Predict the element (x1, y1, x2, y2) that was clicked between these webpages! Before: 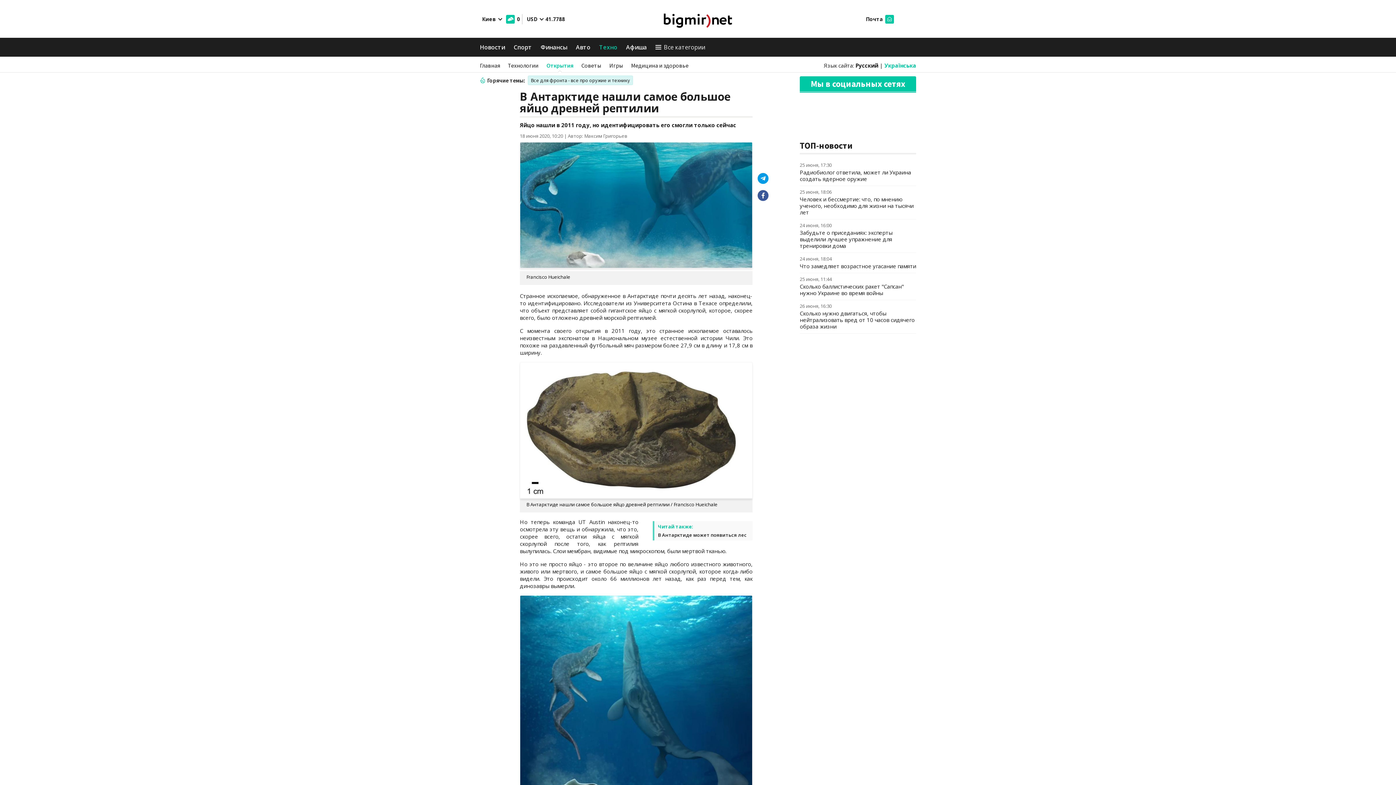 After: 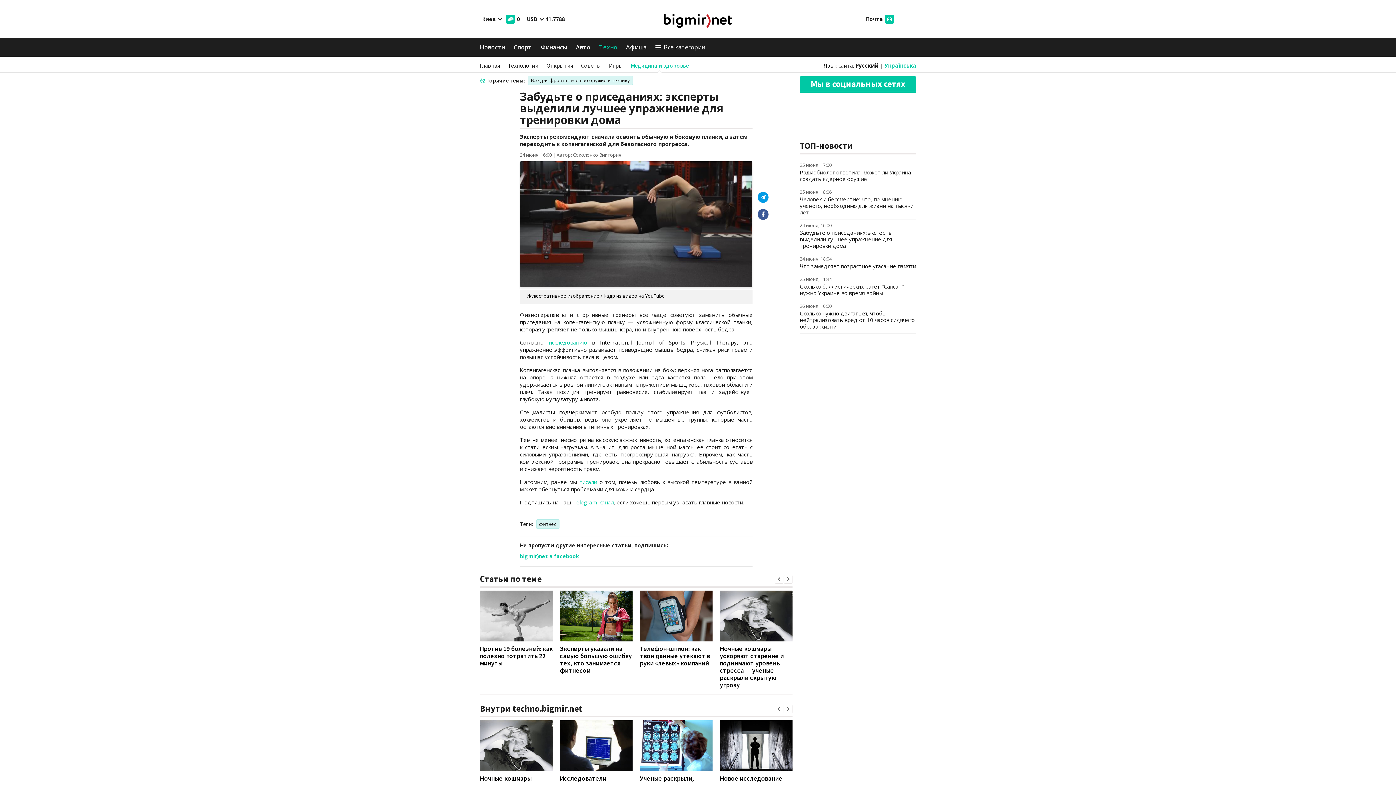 Action: bbox: (800, 229, 892, 249) label: Забудьте о приседаниях: эксперты выделили лучшее упражнение для тренировки дома